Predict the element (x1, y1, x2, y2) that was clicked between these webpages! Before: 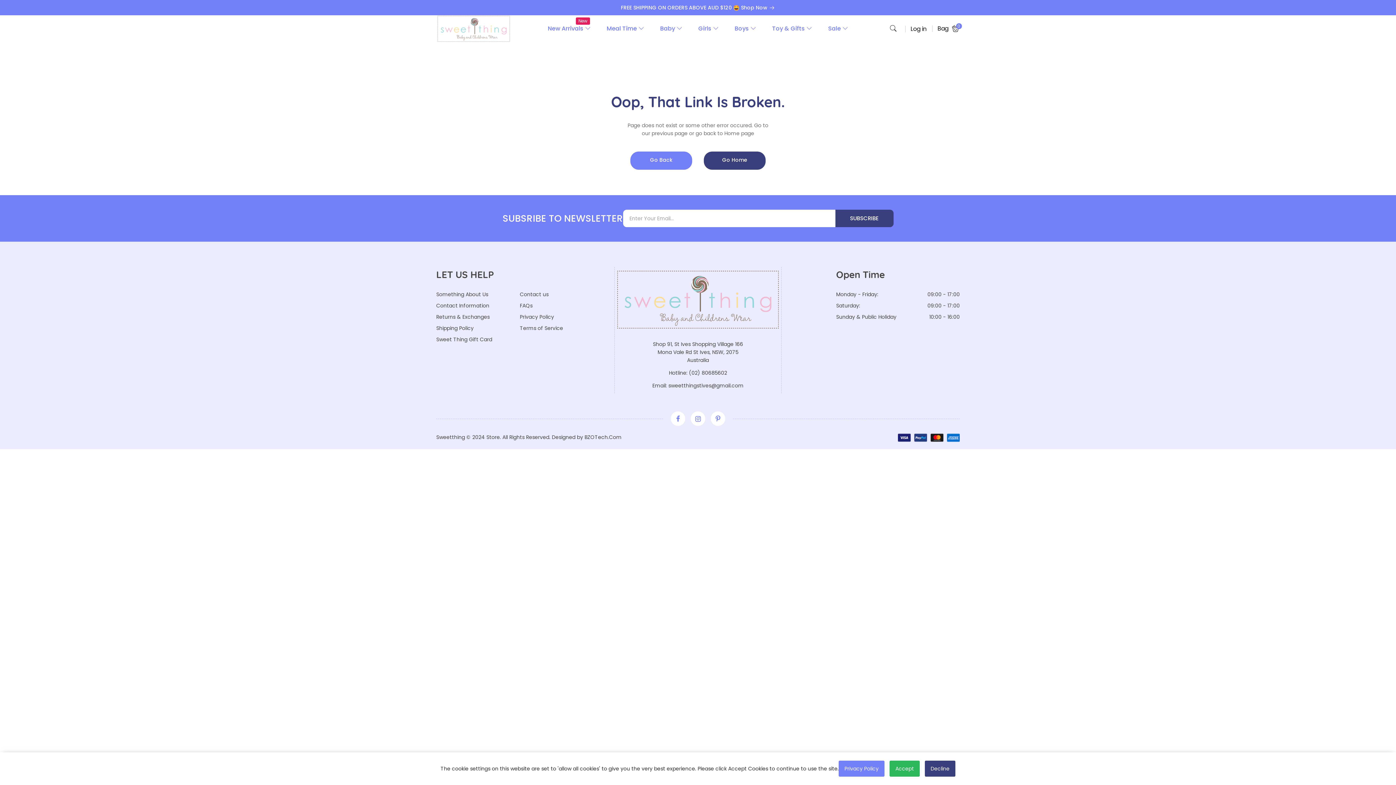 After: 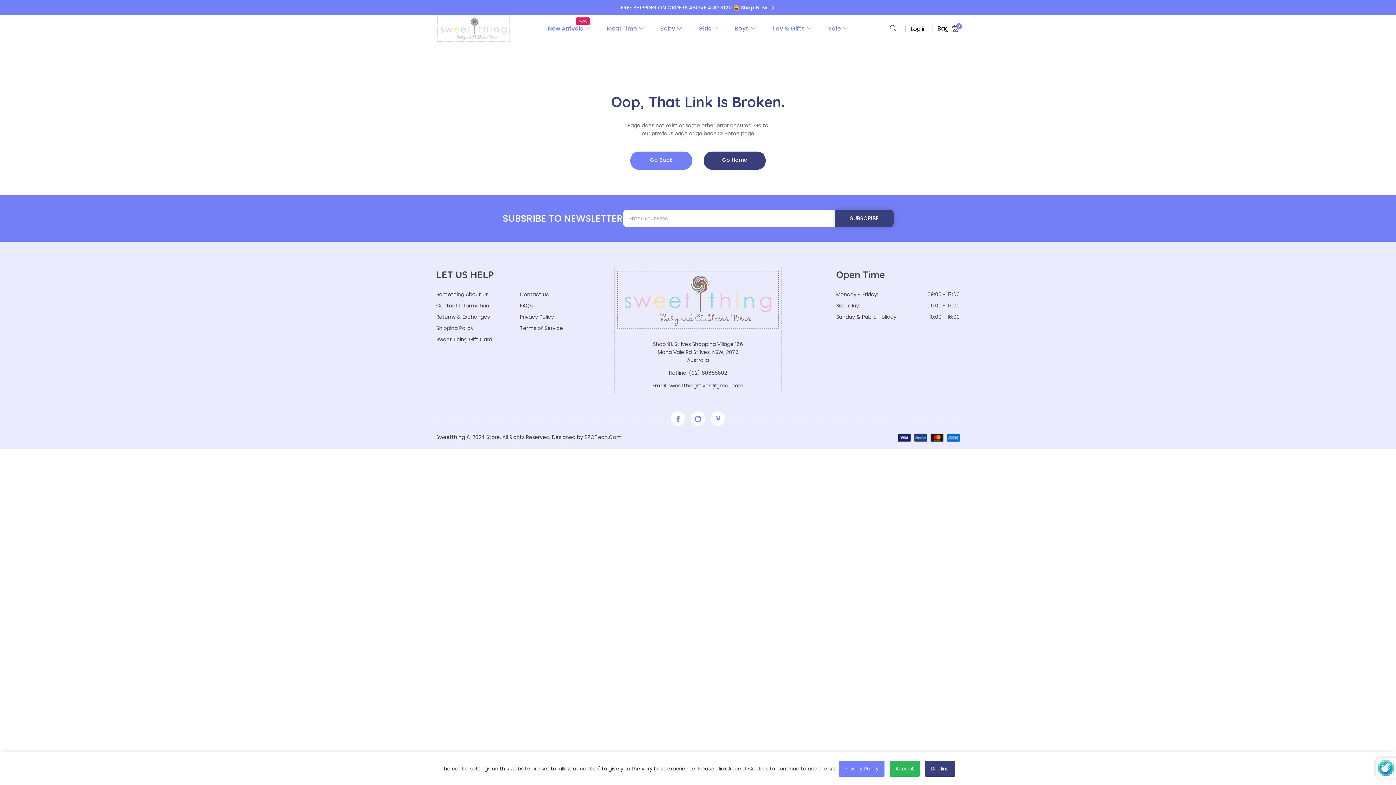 Action: bbox: (835, 209, 893, 227) label: SUBSCRIBE